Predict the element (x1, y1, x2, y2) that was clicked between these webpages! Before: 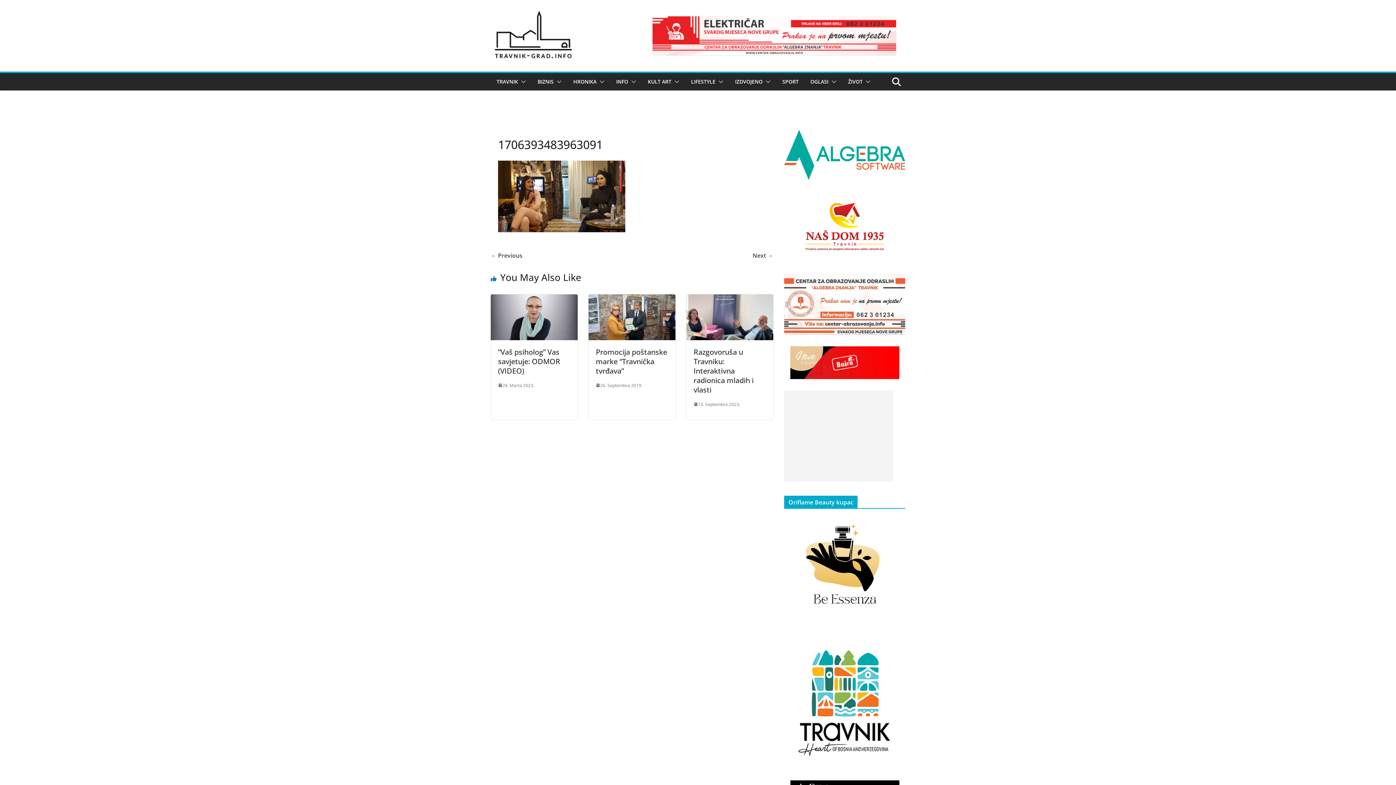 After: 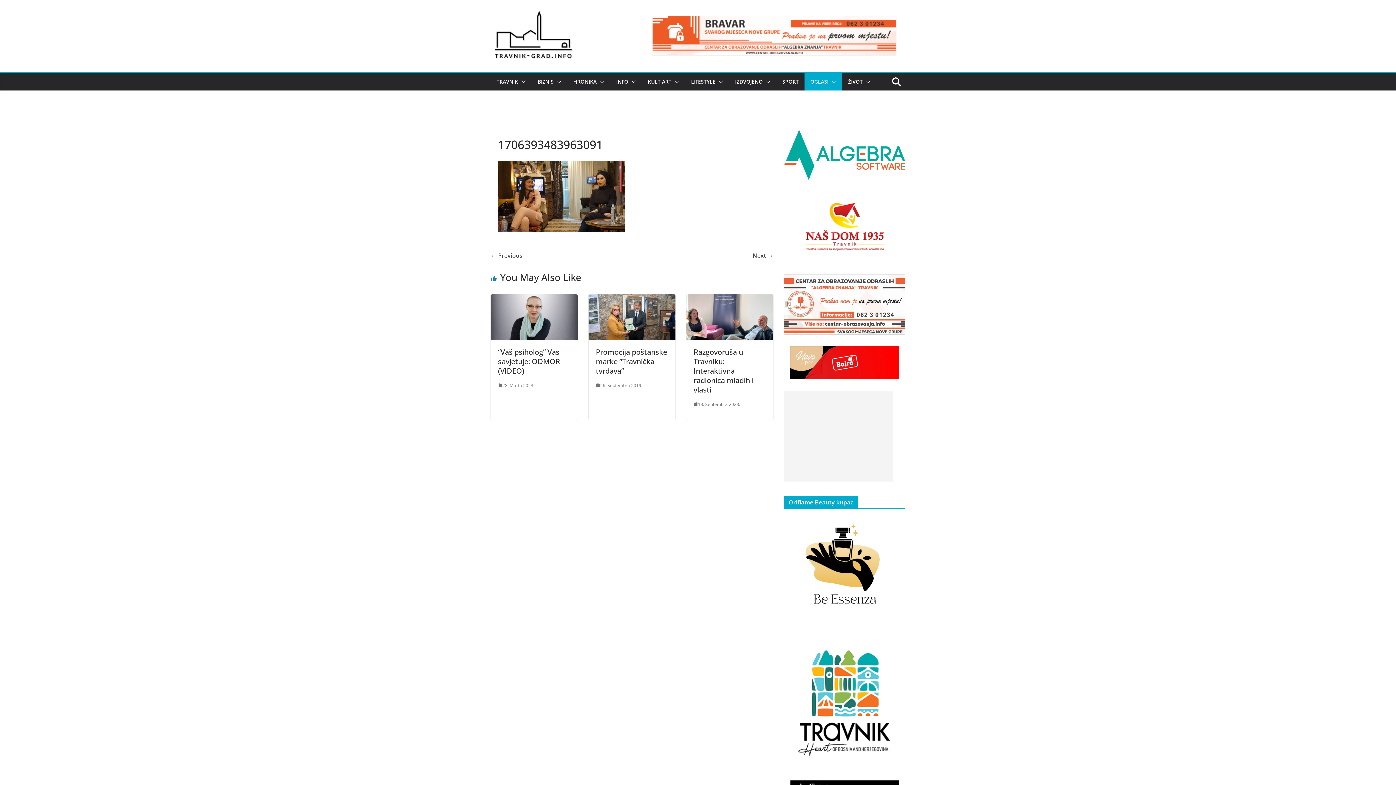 Action: bbox: (828, 76, 836, 86)